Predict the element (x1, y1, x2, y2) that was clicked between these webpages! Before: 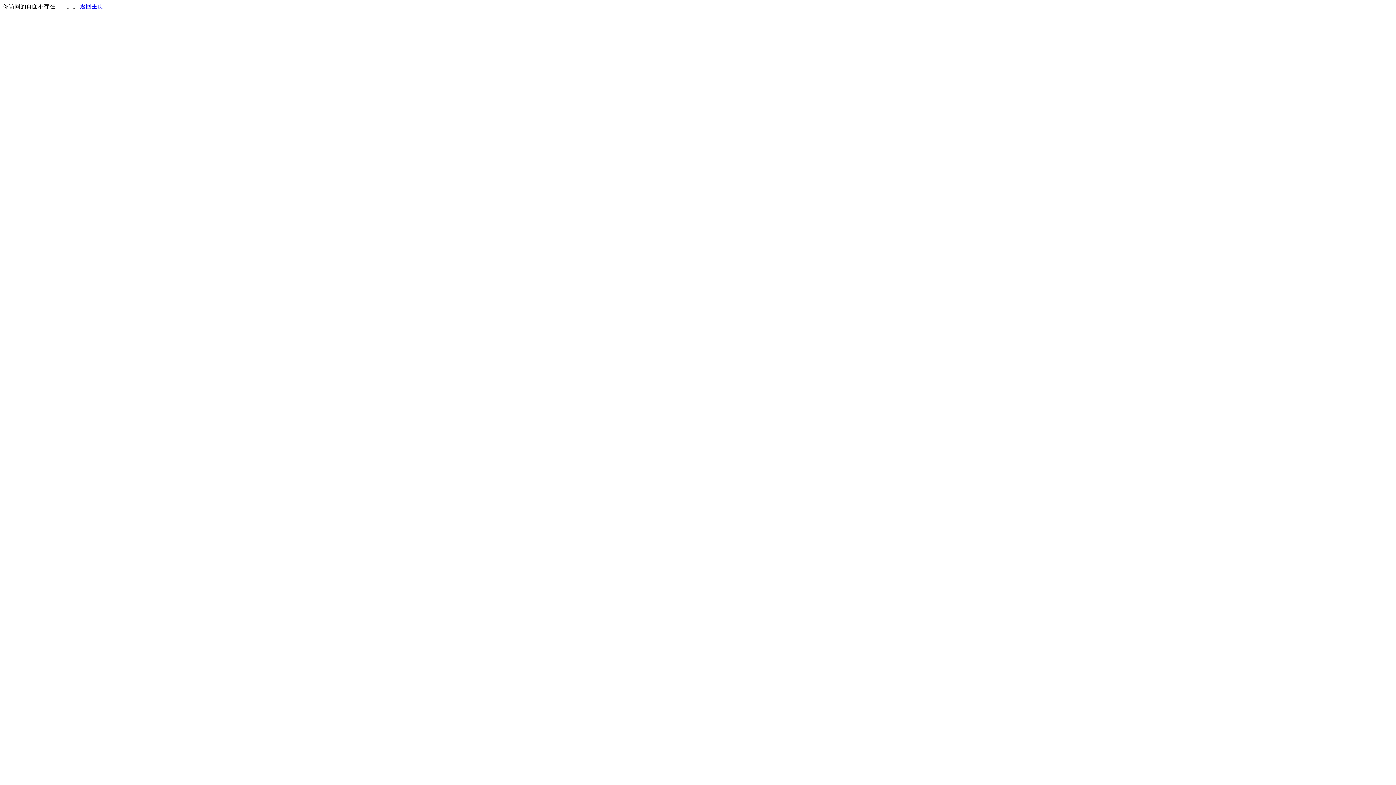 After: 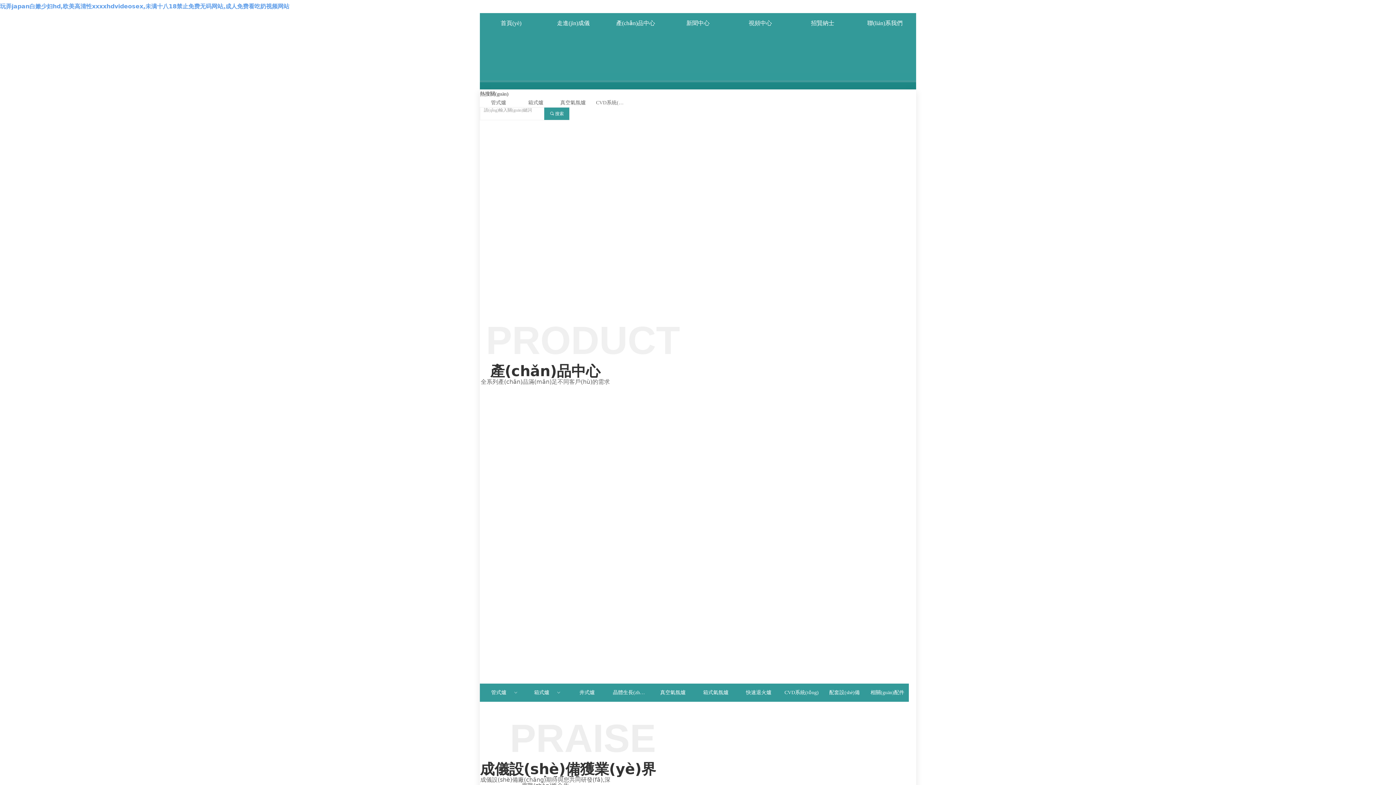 Action: label: 返回主页 bbox: (80, 3, 103, 9)